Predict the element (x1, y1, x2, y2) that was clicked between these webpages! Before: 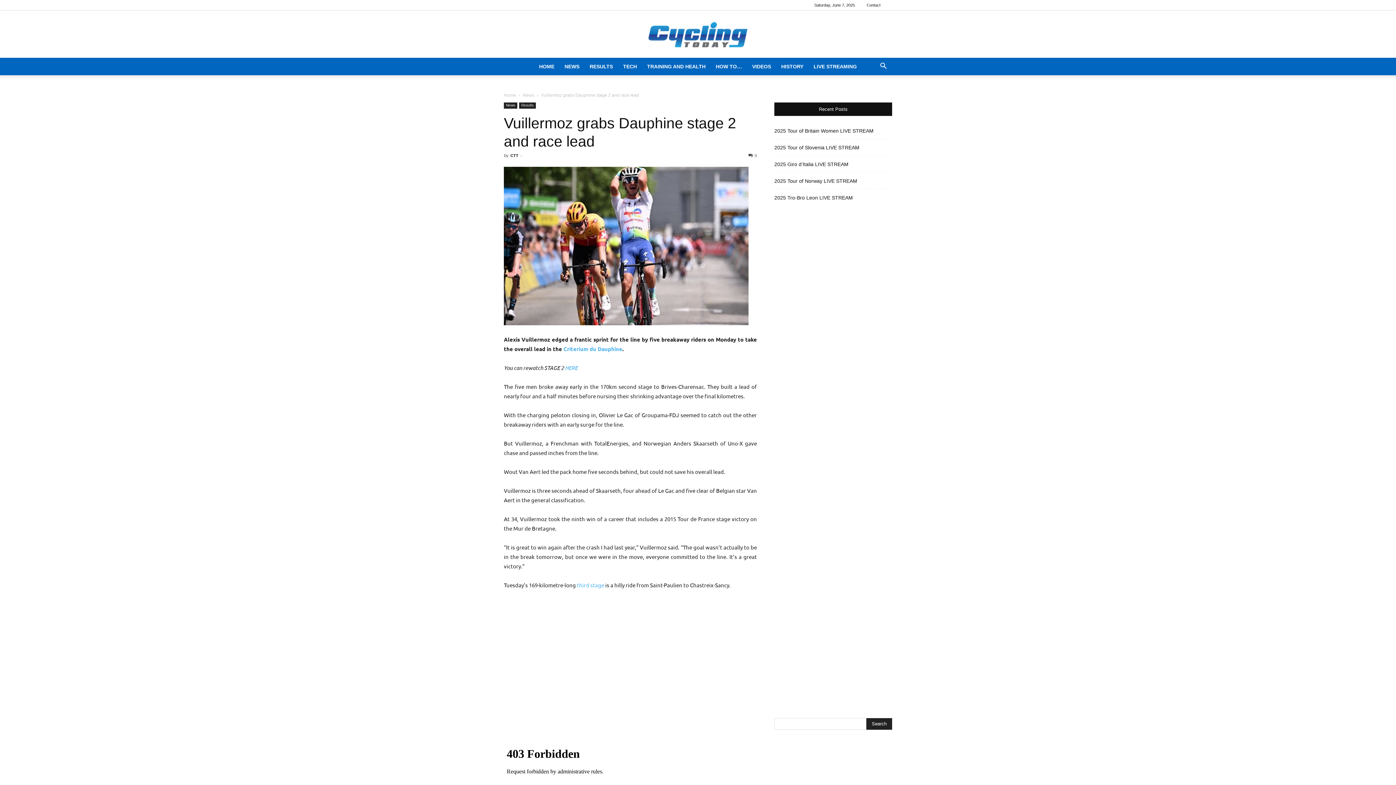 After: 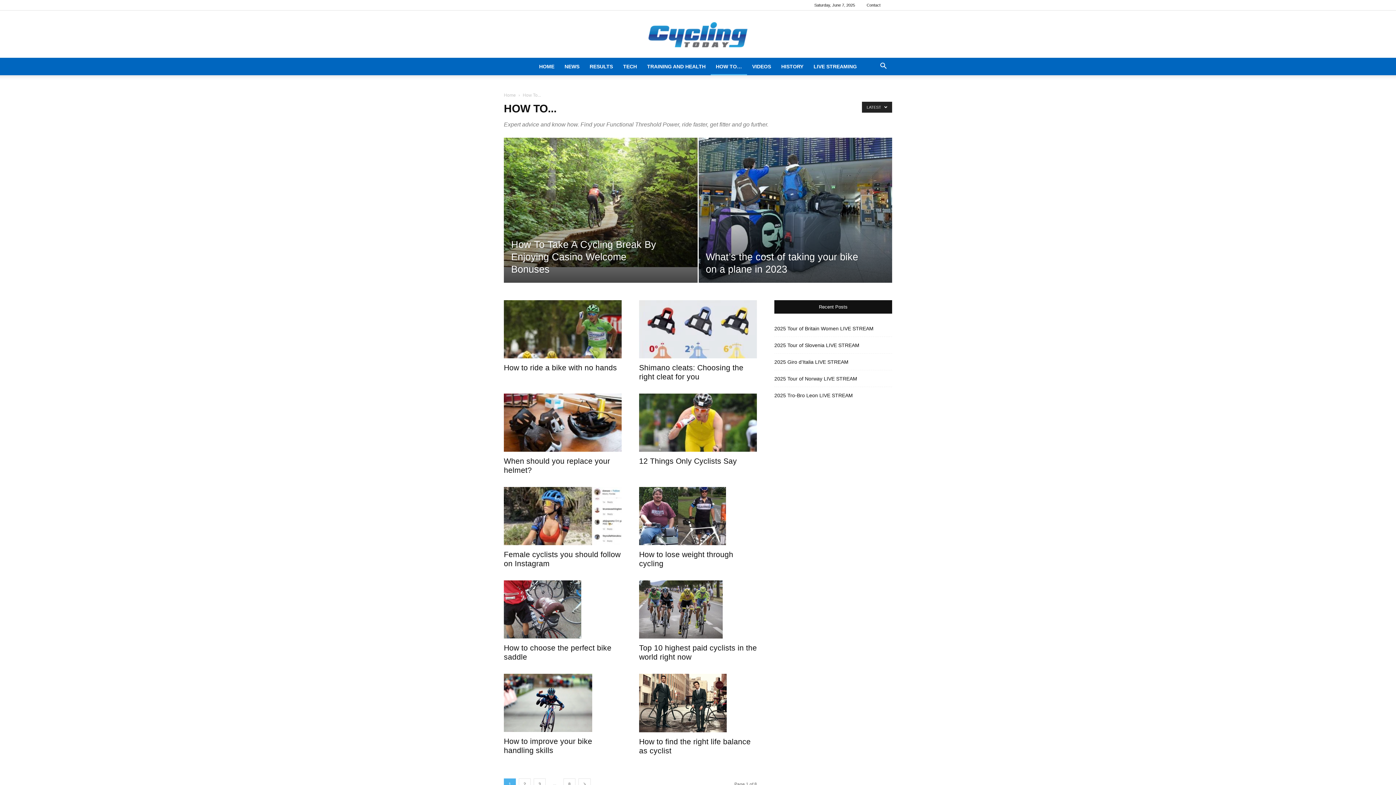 Action: label: HOW TO… bbox: (710, 57, 747, 75)